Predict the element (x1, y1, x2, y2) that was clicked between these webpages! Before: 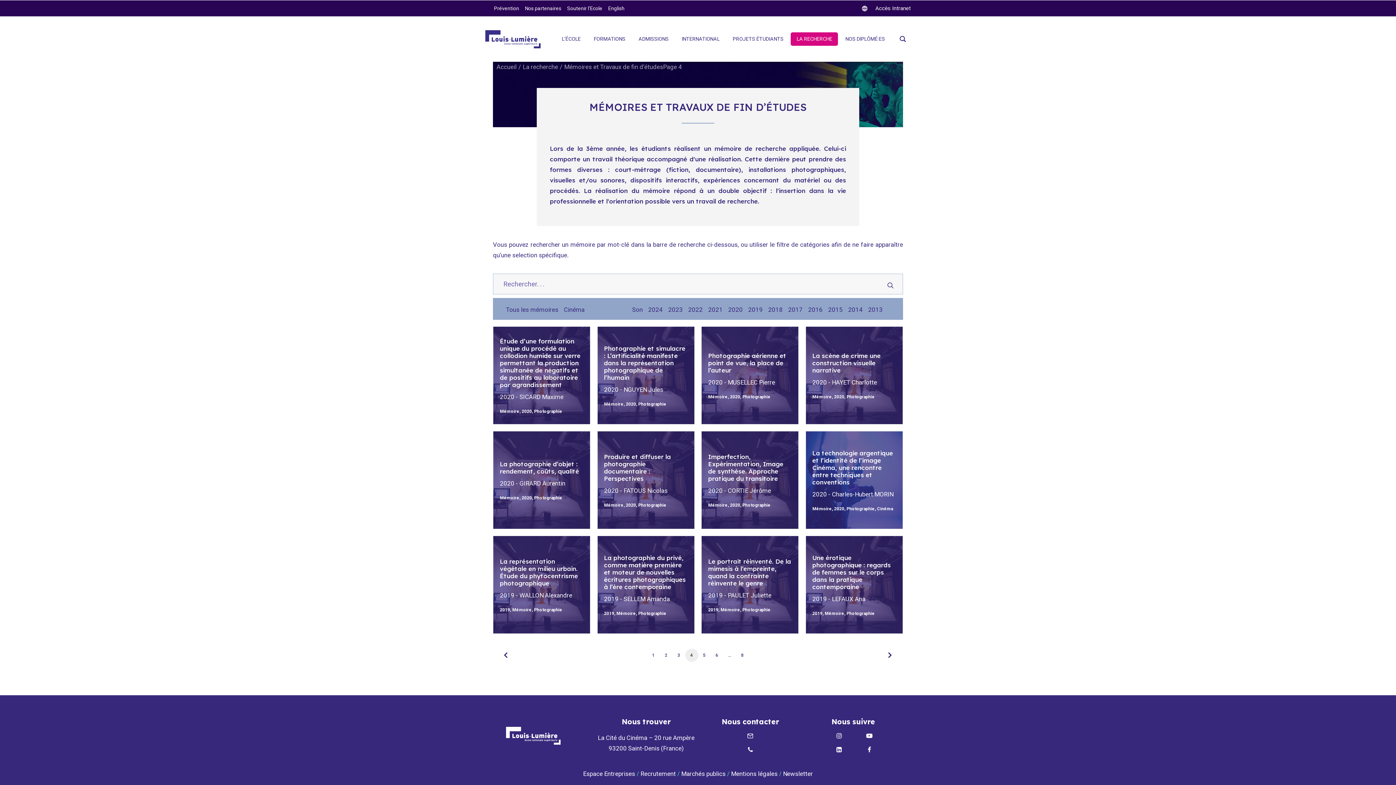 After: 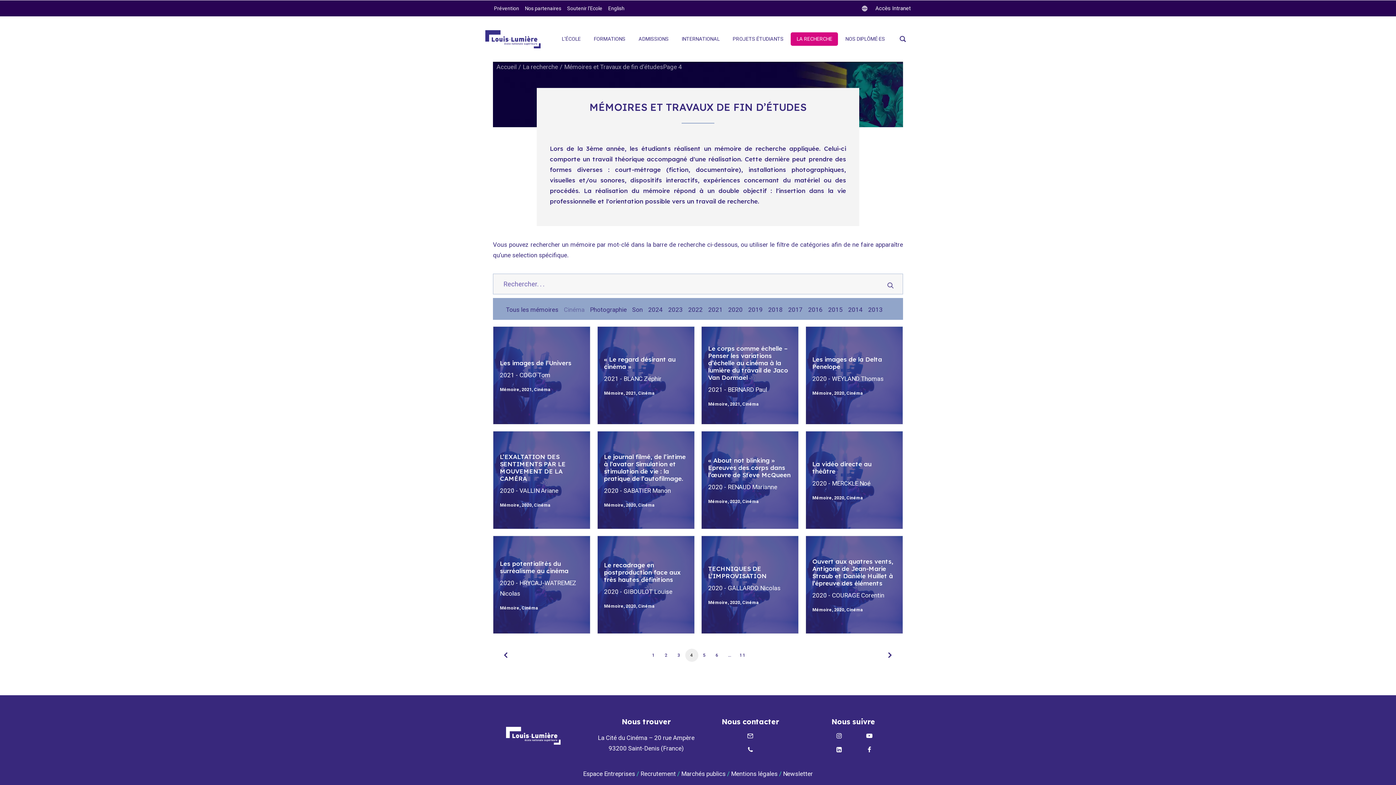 Action: bbox: (564, 306, 584, 313) label: Cinéma